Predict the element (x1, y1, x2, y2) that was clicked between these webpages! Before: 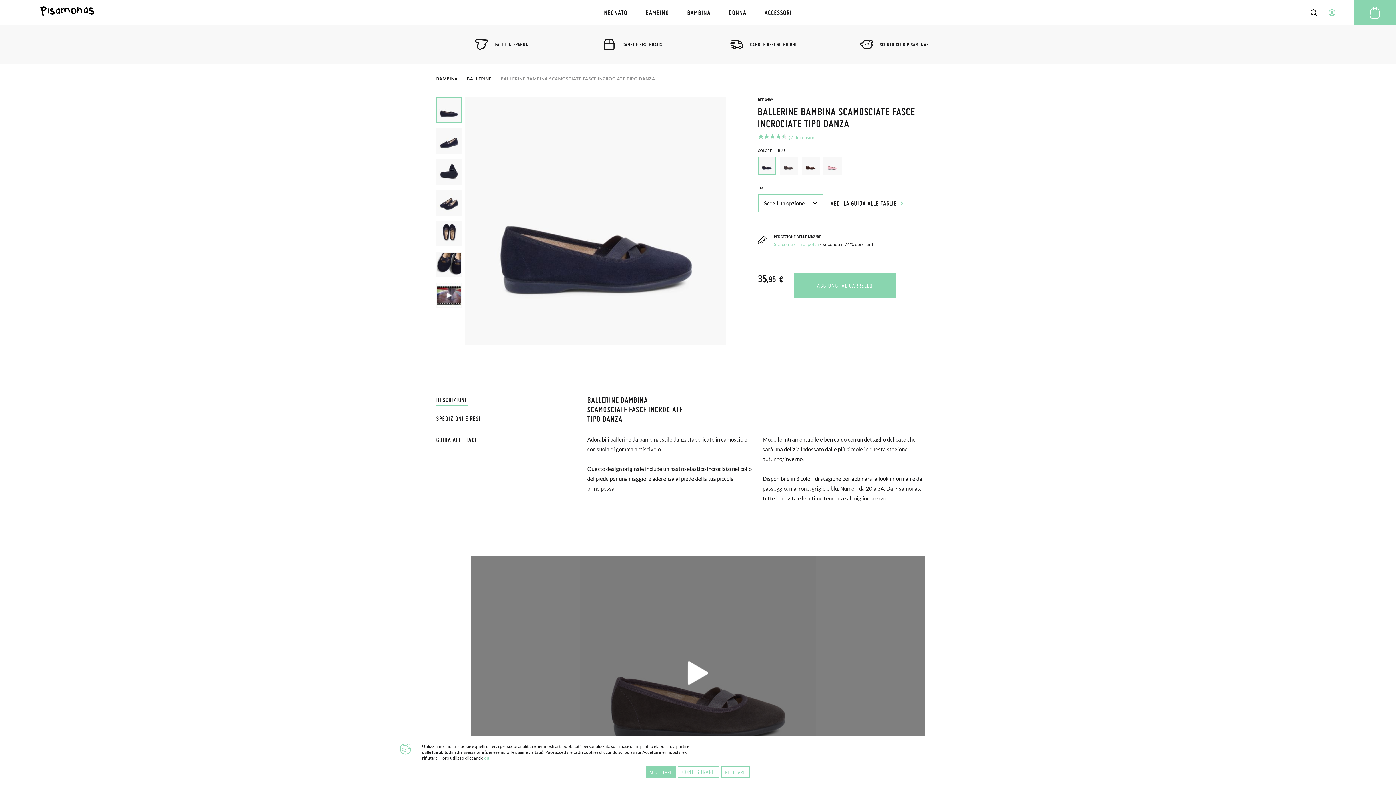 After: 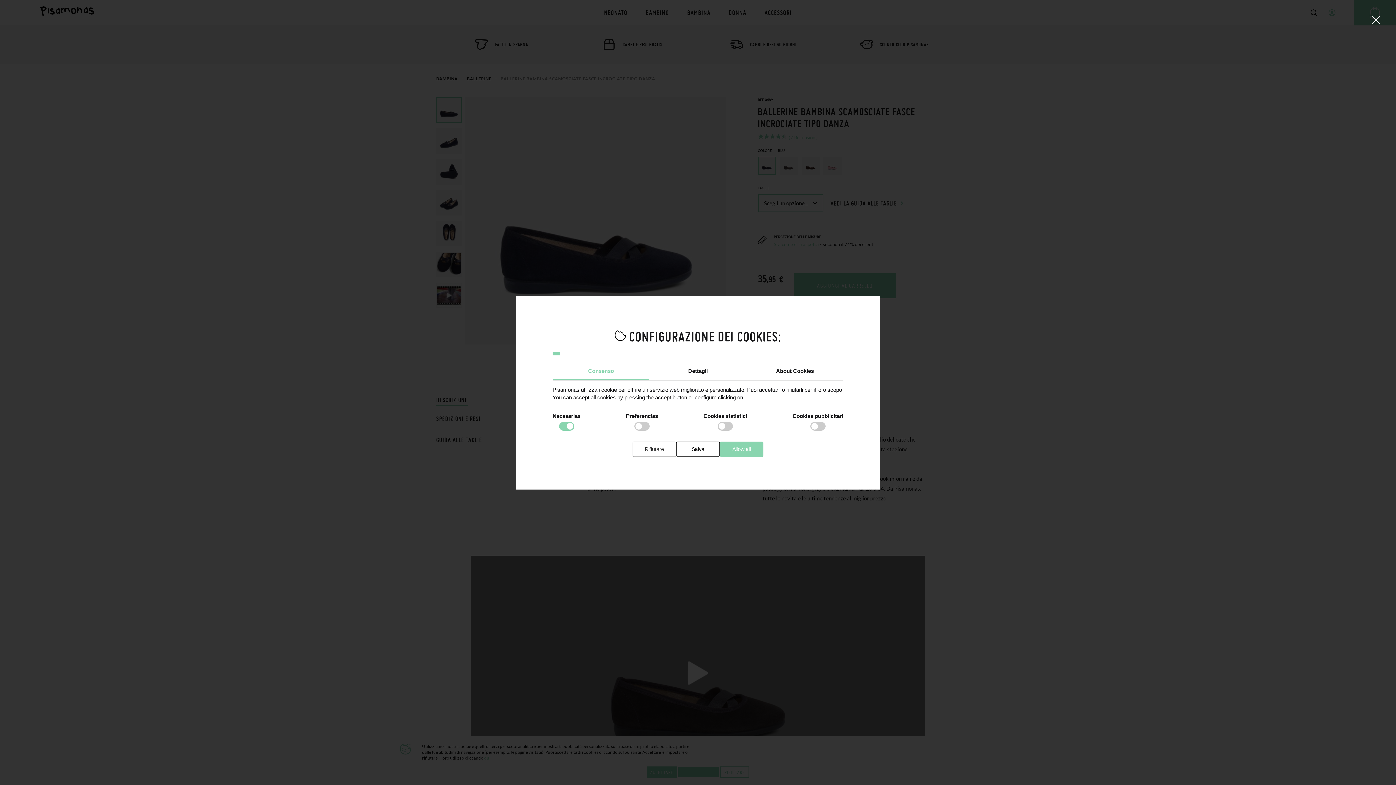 Action: label:  Configurare bbox: (677, 766, 719, 778)